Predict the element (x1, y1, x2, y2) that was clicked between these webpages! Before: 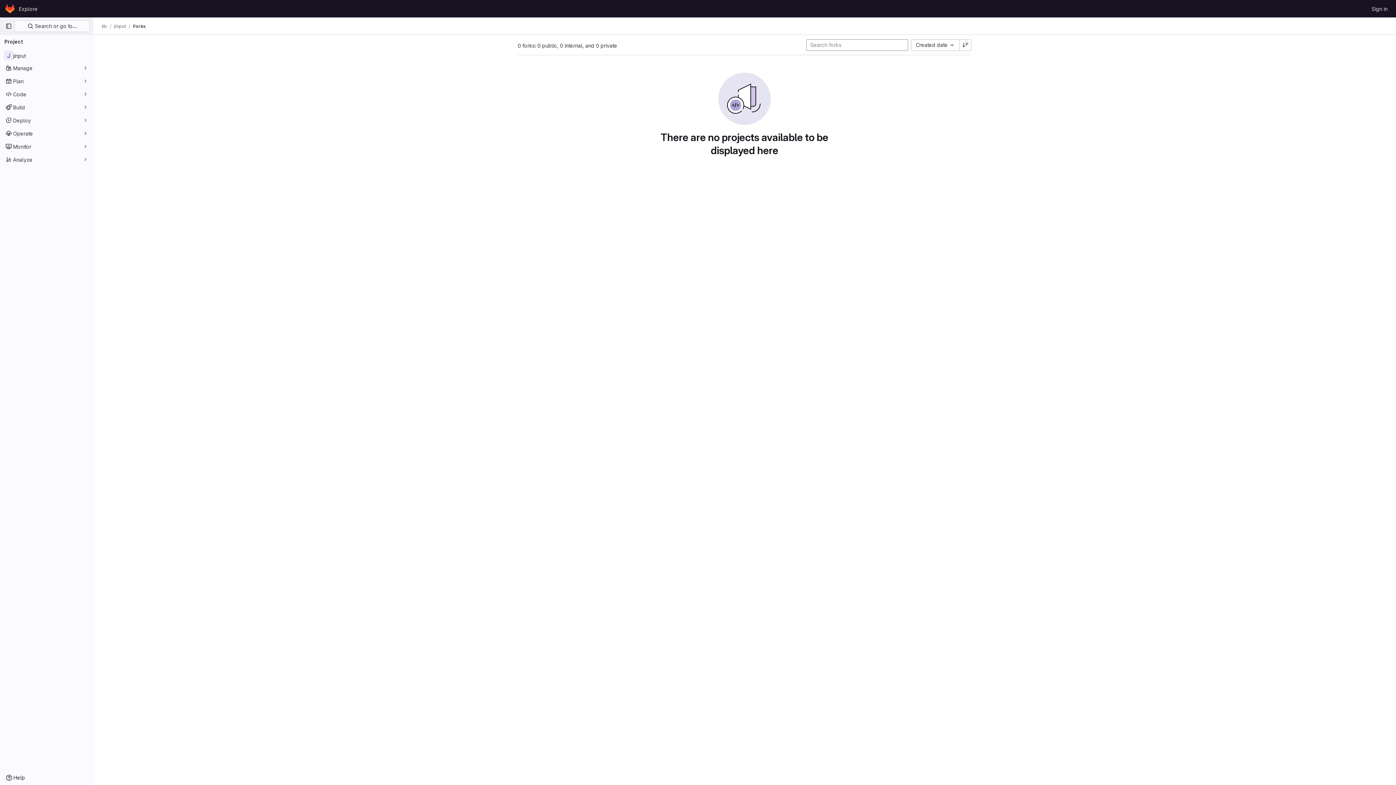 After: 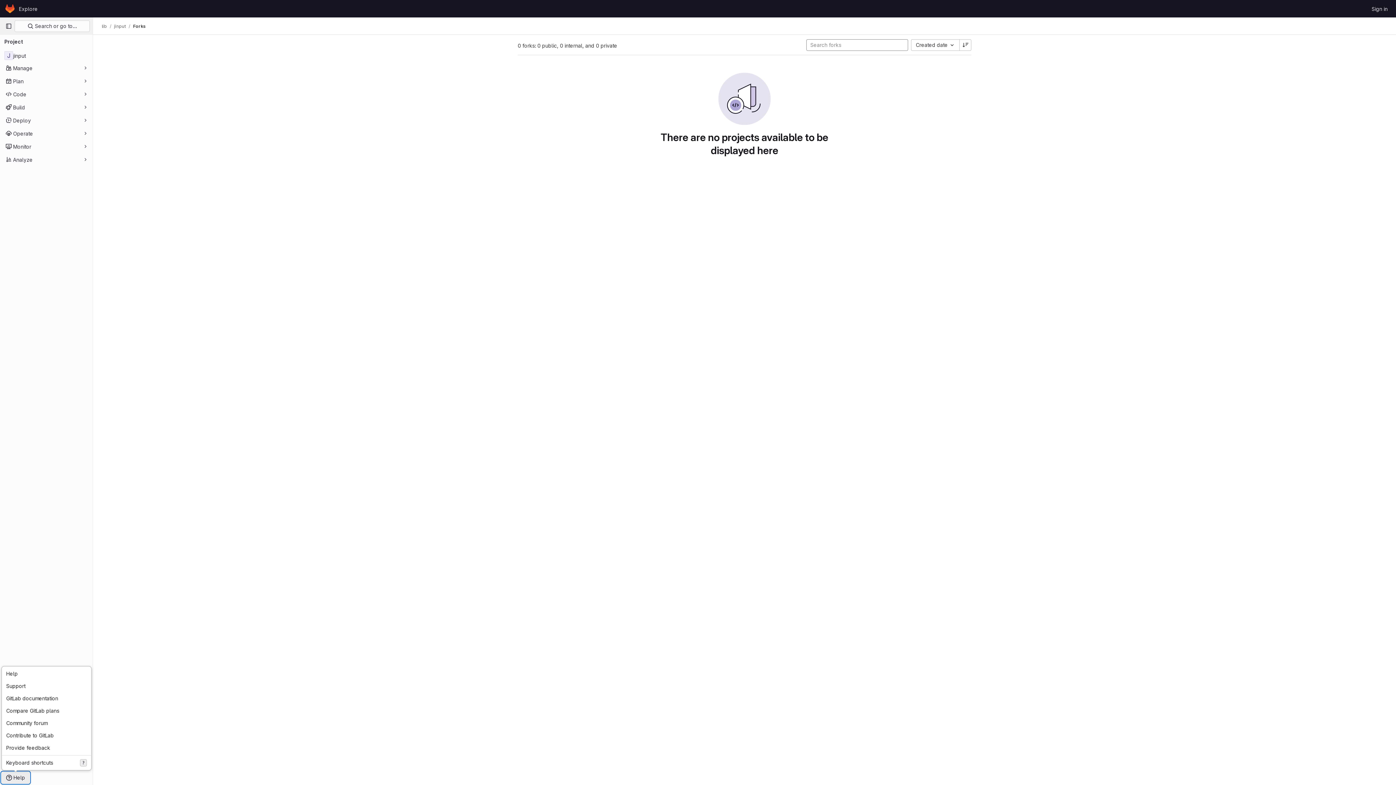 Action: label: Help bbox: (1, 772, 29, 784)